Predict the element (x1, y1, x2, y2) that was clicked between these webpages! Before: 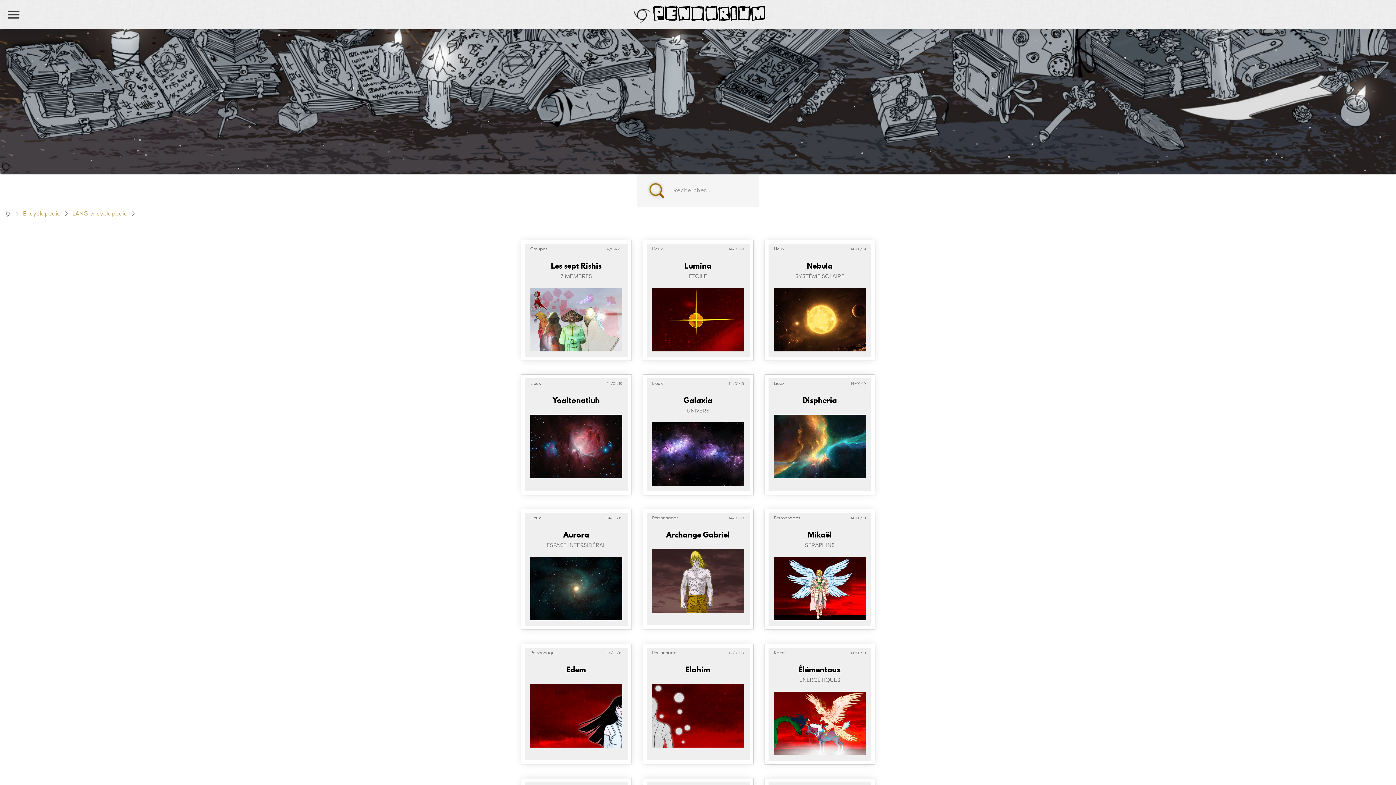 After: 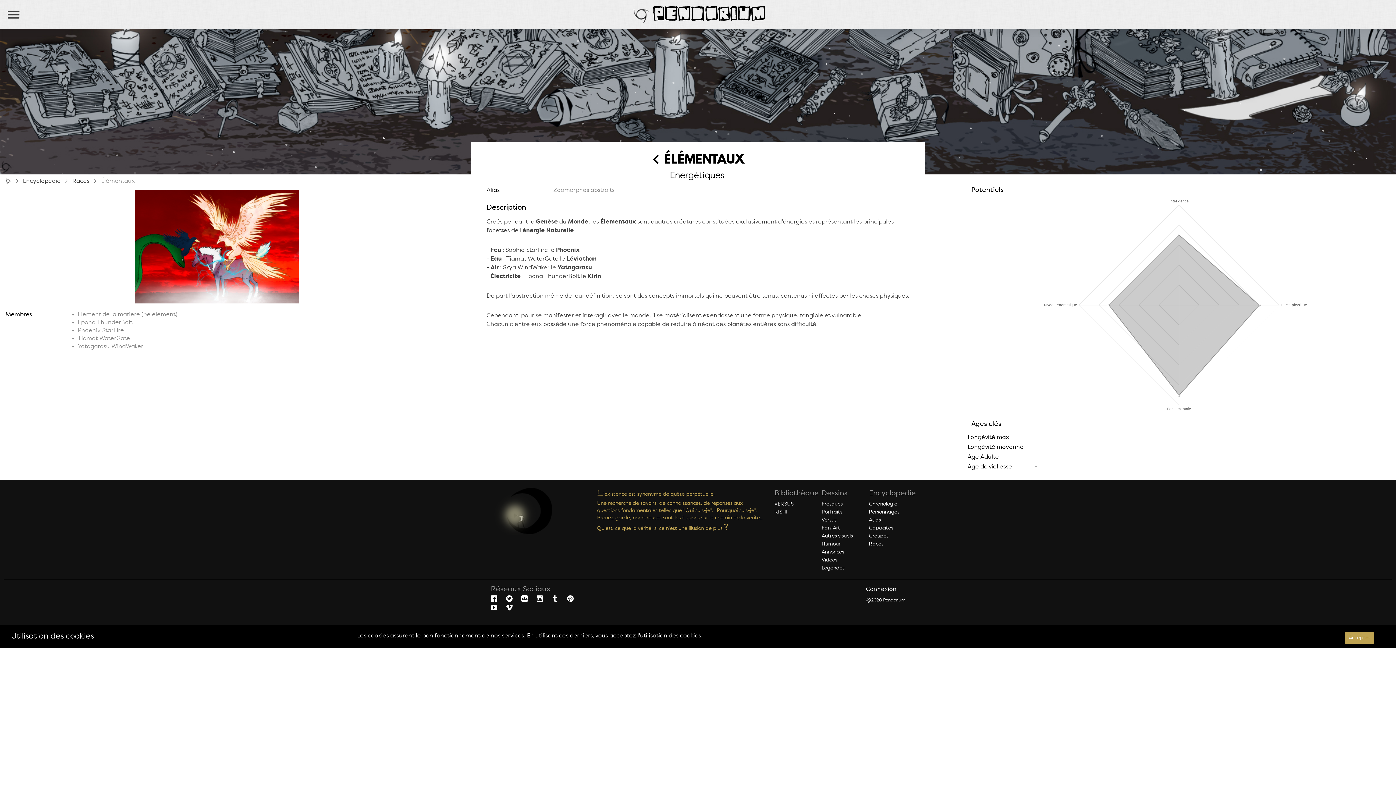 Action: label: Races
14/01/19
Élémentaux
ENERGÉTIQUES bbox: (764, 644, 875, 765)